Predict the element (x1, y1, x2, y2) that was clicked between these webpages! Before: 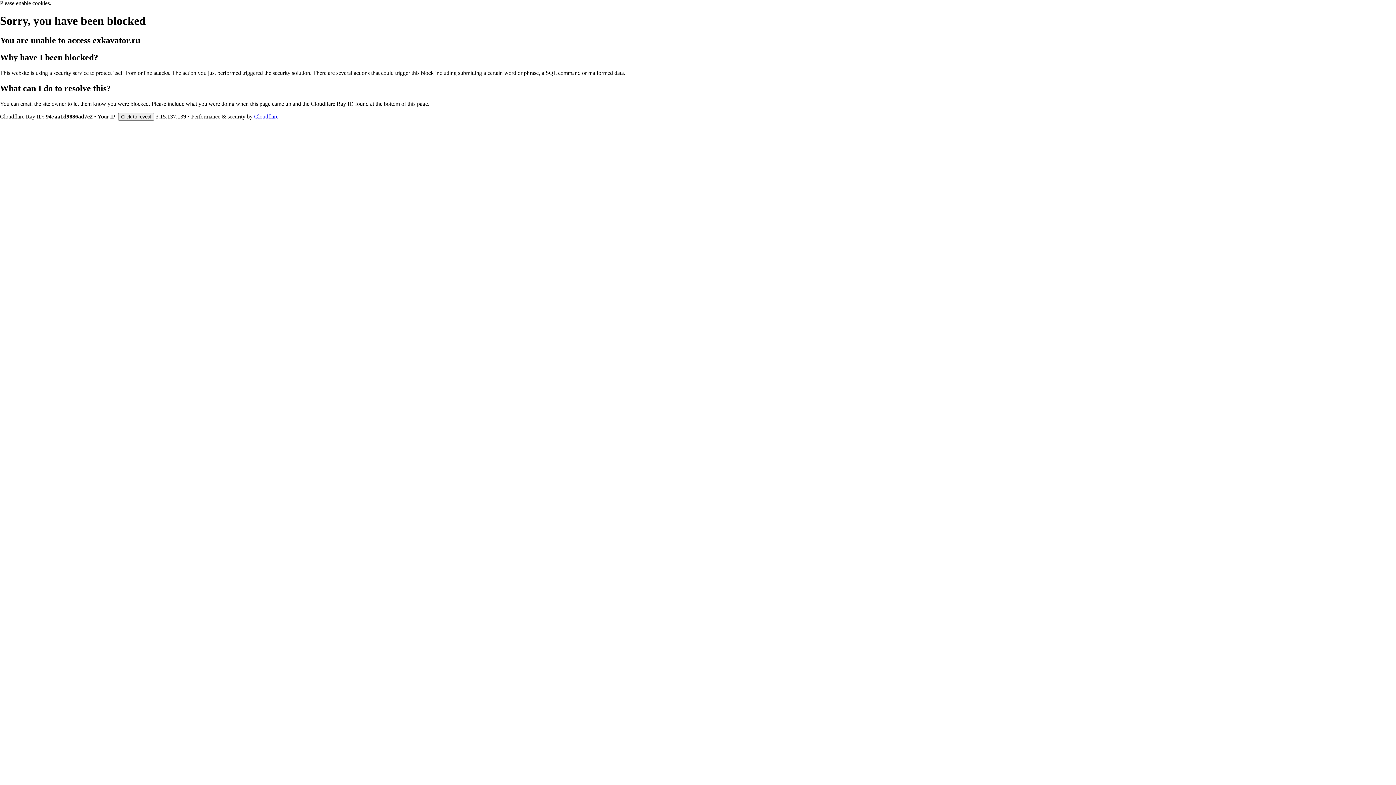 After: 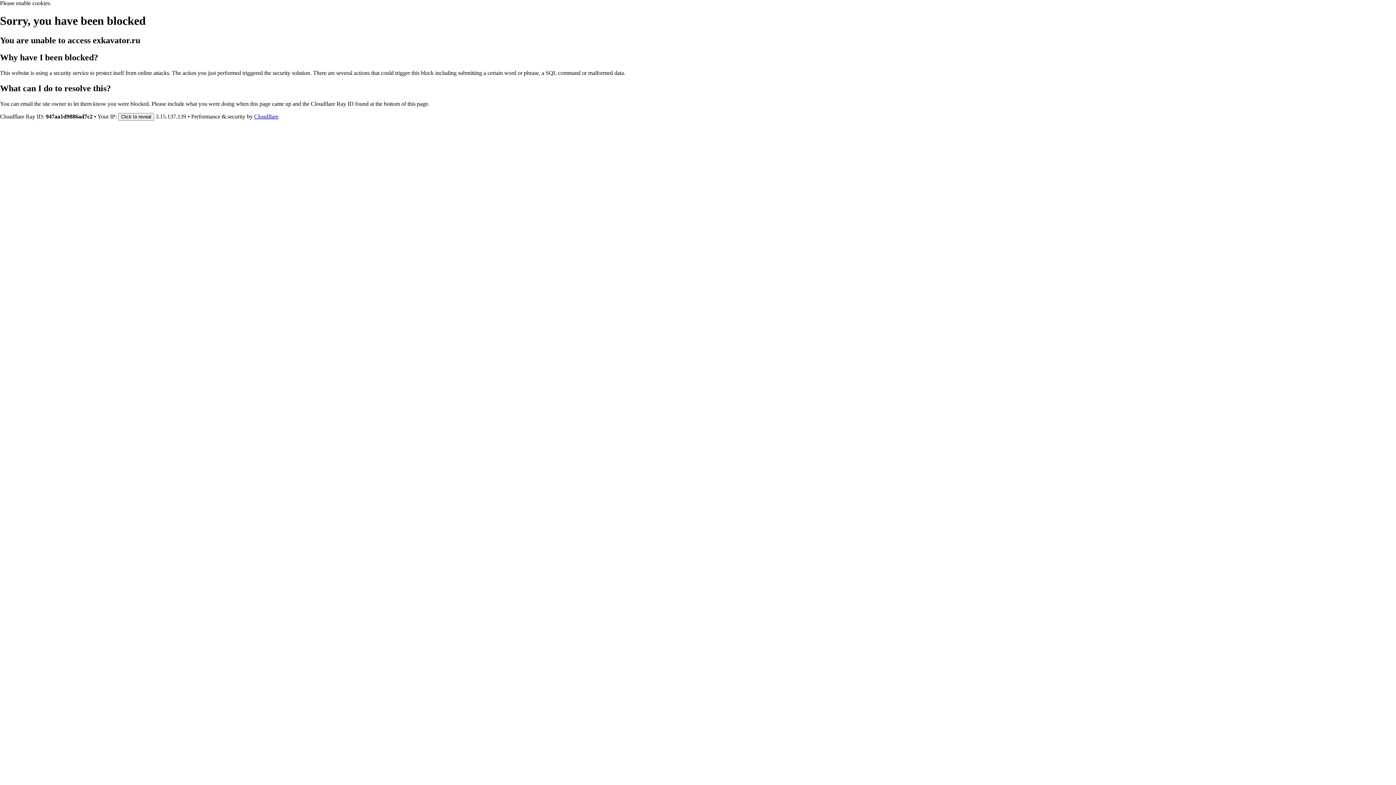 Action: bbox: (254, 113, 278, 119) label: Cloudflare